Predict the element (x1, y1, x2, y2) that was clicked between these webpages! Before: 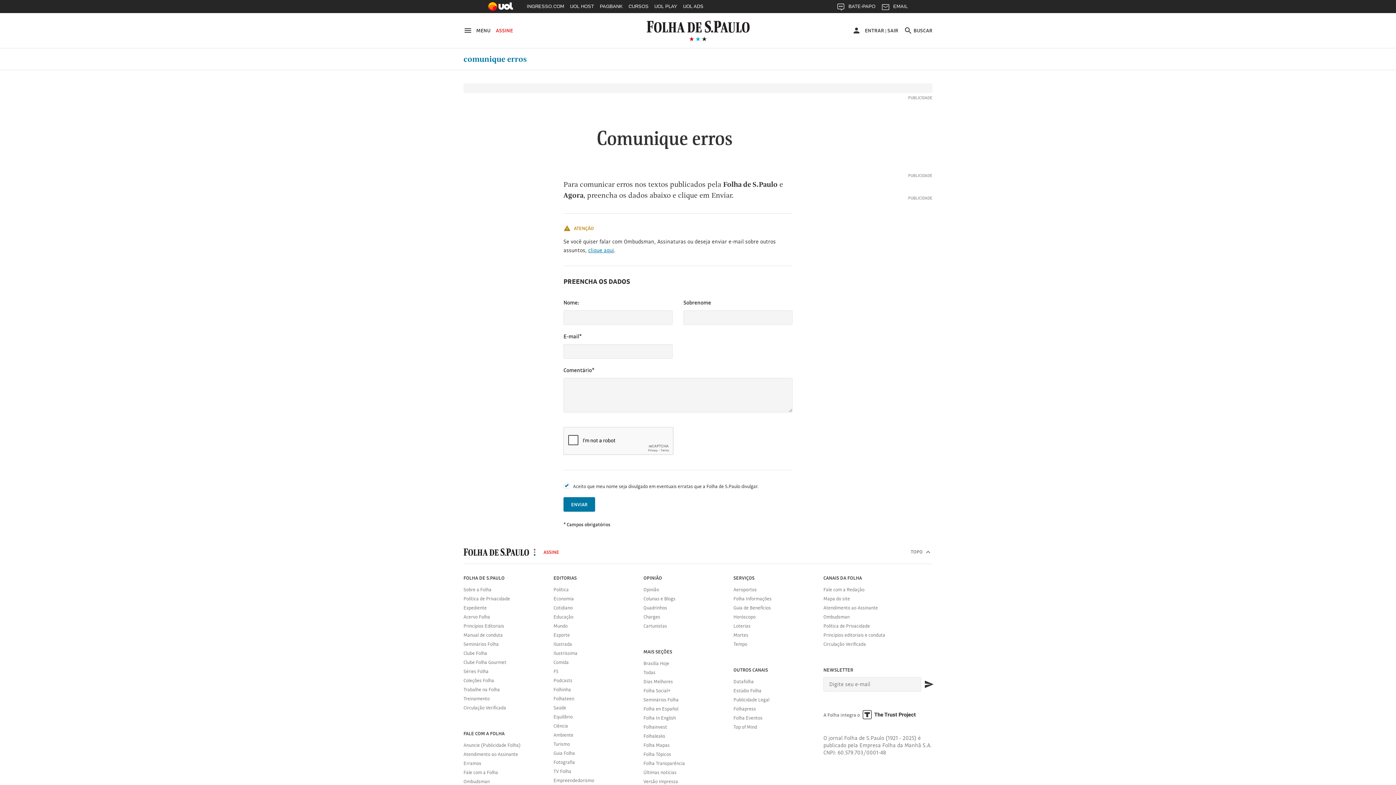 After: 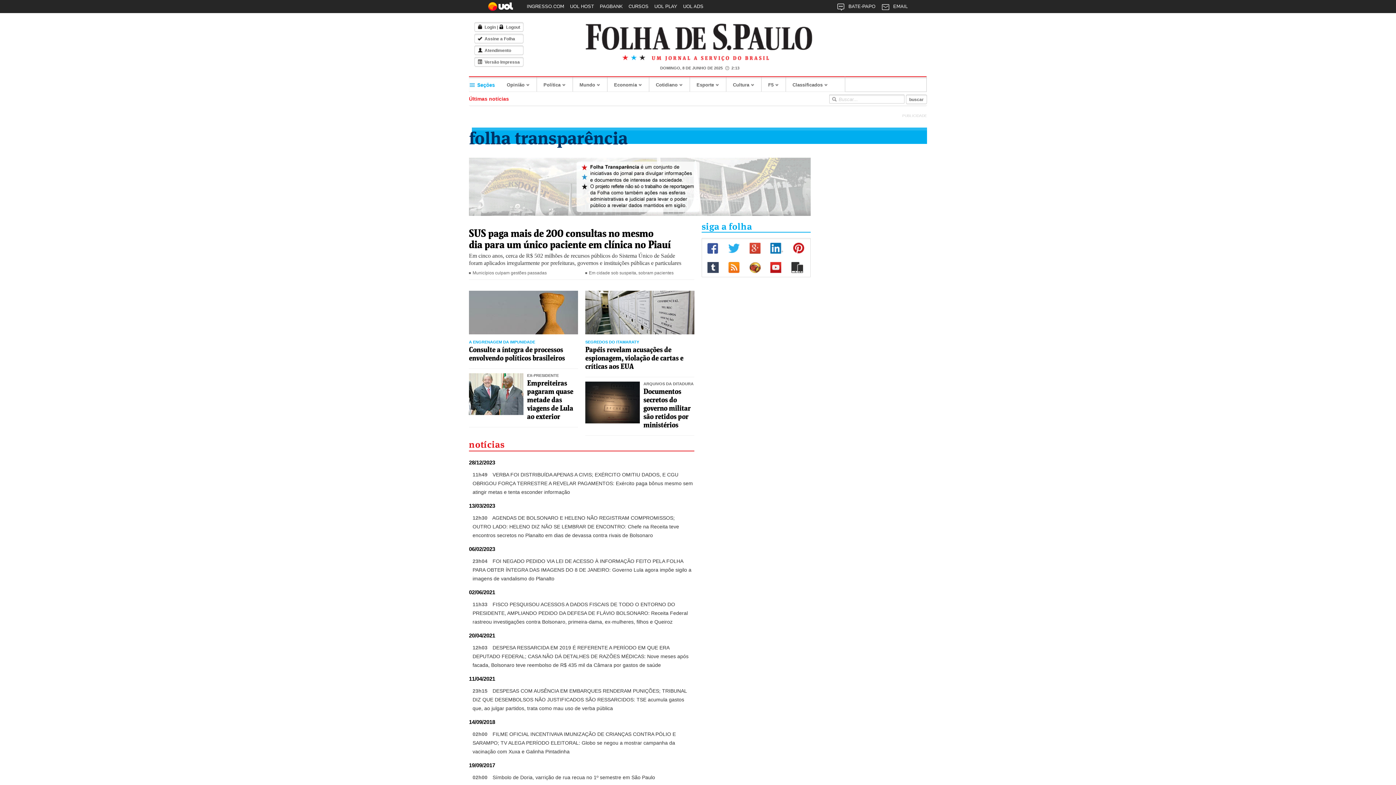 Action: label: Folha Transparência bbox: (643, 759, 722, 768)